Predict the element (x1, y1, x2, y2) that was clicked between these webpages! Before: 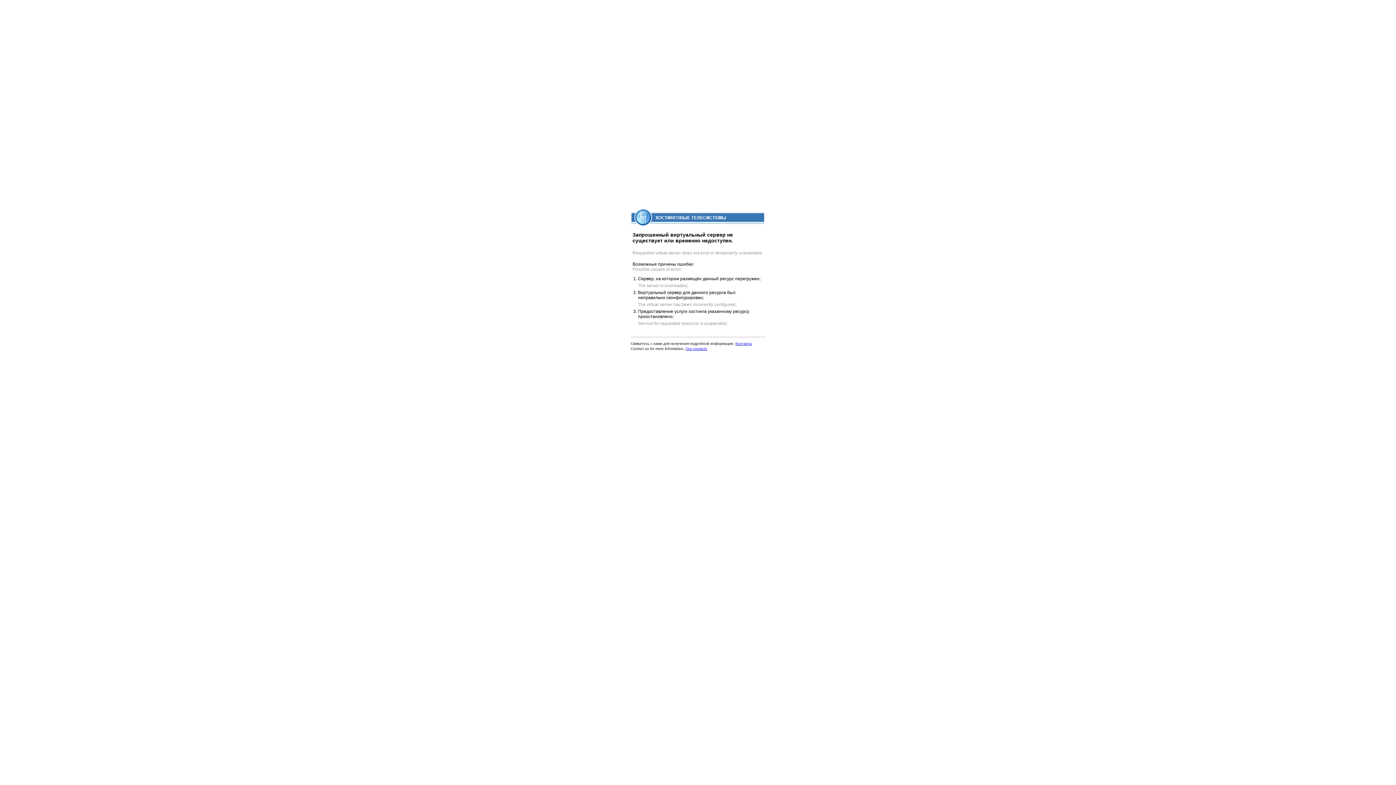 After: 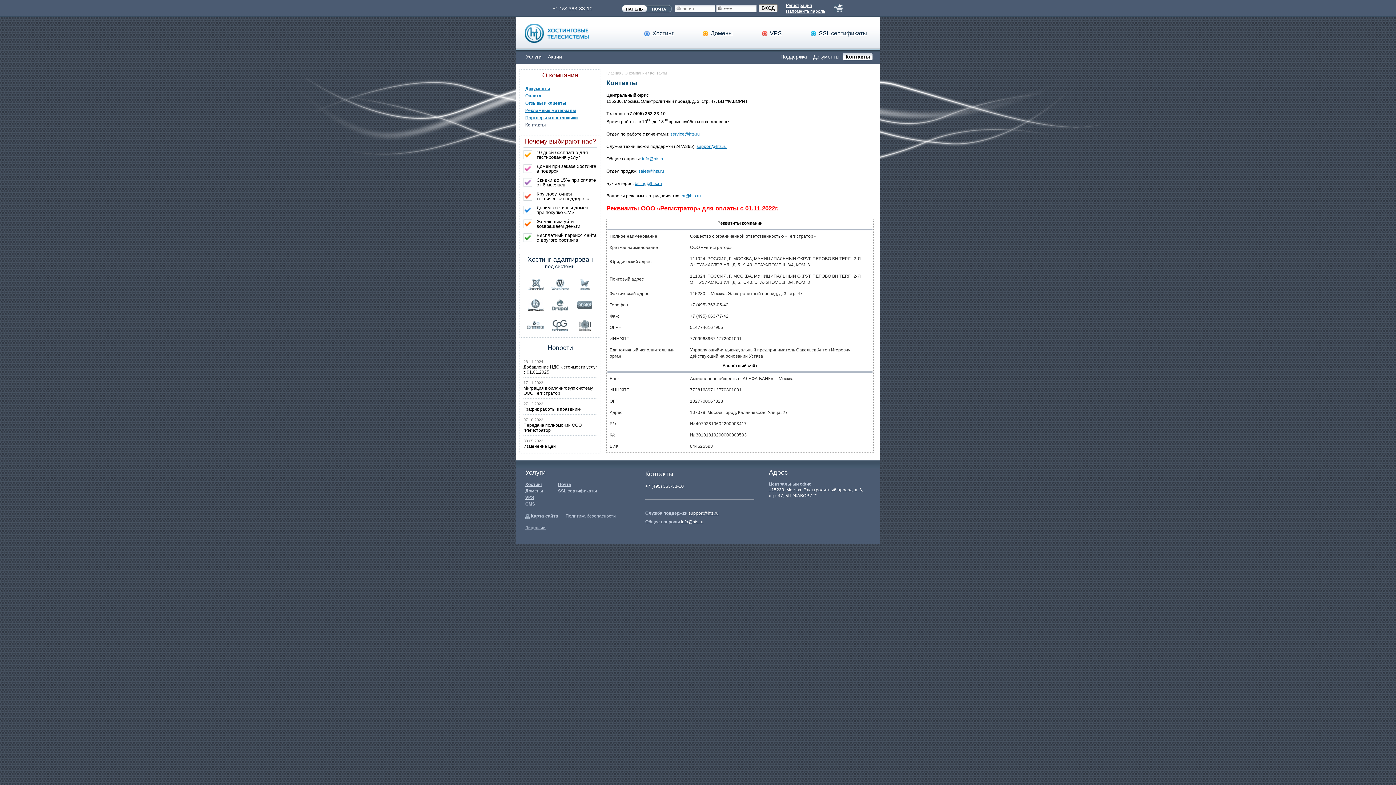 Action: bbox: (685, 346, 707, 350) label: Our contacts